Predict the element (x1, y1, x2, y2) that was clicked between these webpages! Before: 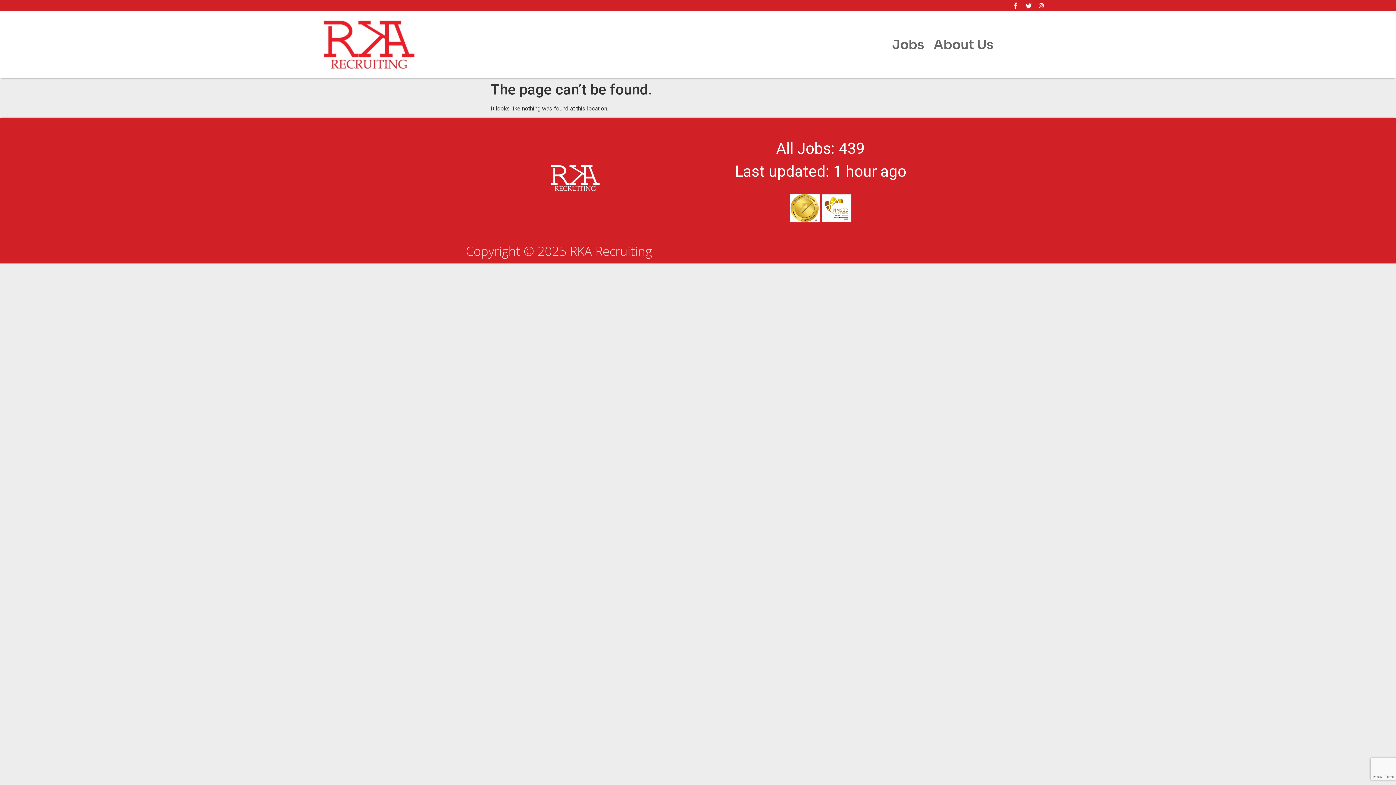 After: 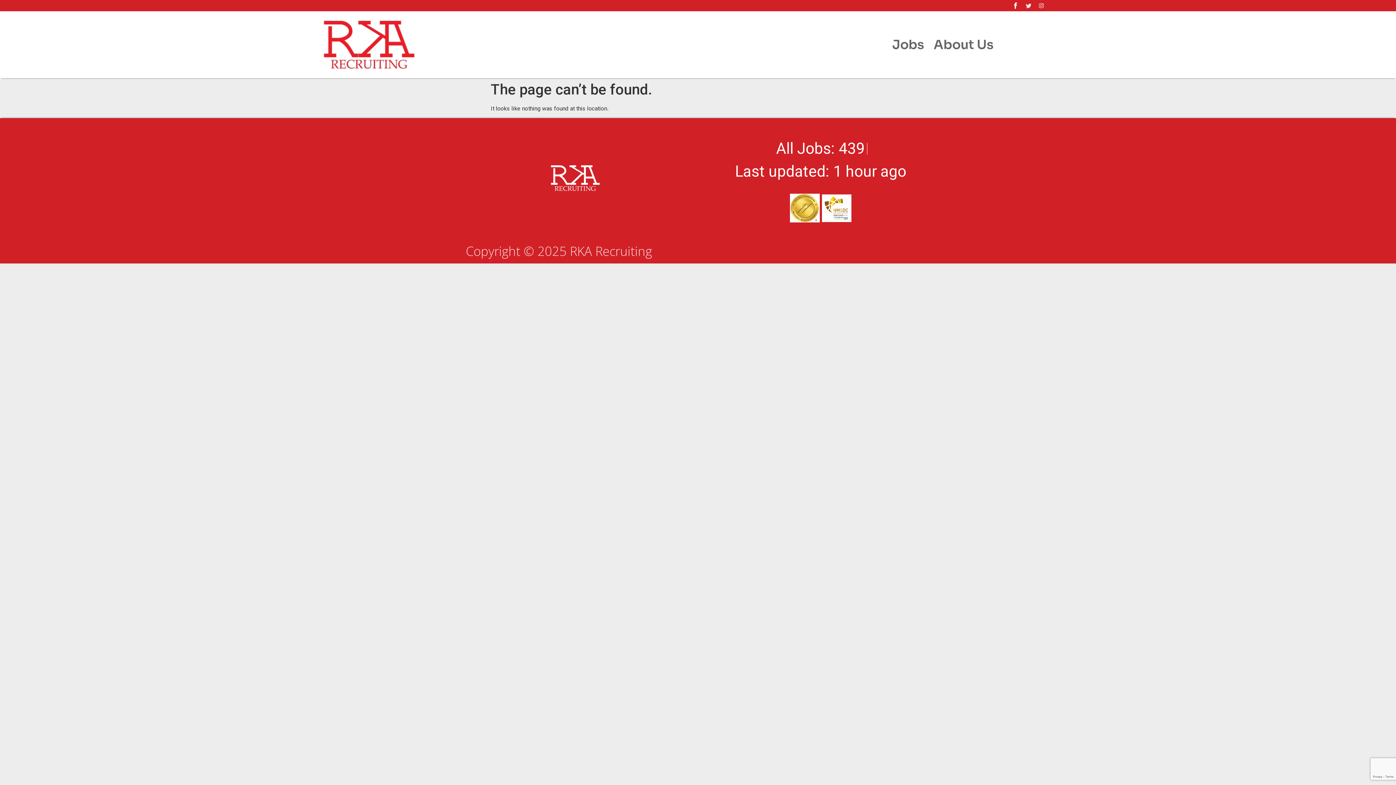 Action: bbox: (1023, 0, 1034, 11)